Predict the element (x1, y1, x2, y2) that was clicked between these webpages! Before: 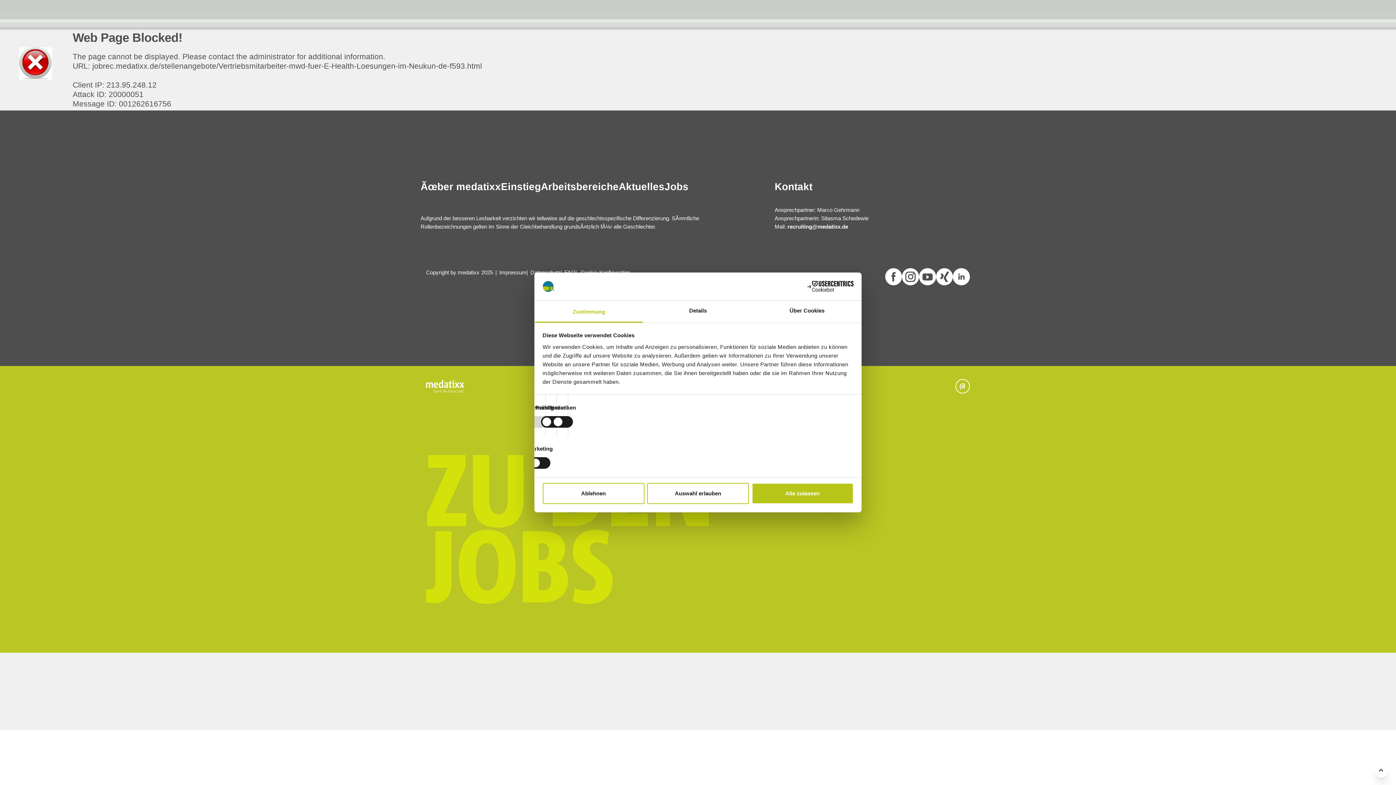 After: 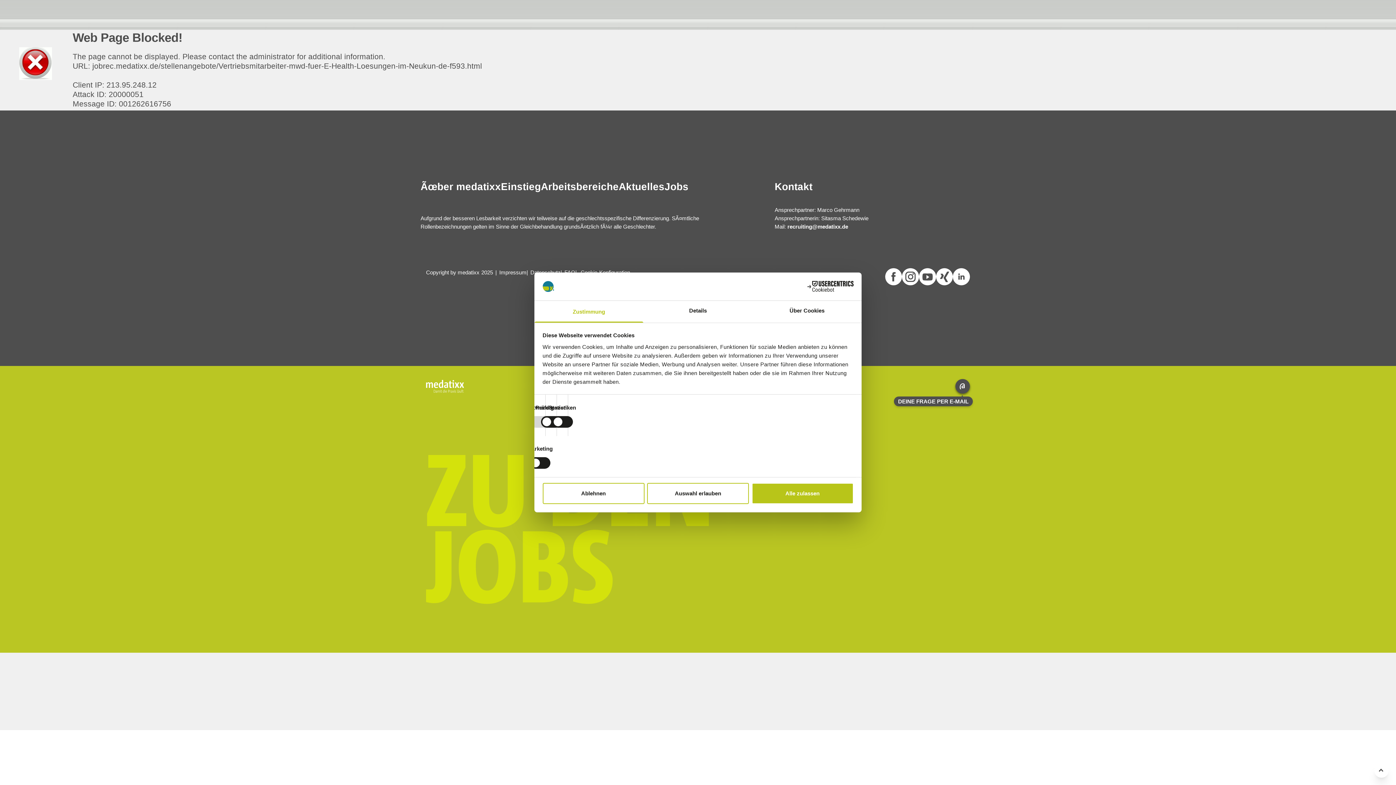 Action: bbox: (955, 379, 970, 393) label: mail an mailto:recruiting@medatixx.de